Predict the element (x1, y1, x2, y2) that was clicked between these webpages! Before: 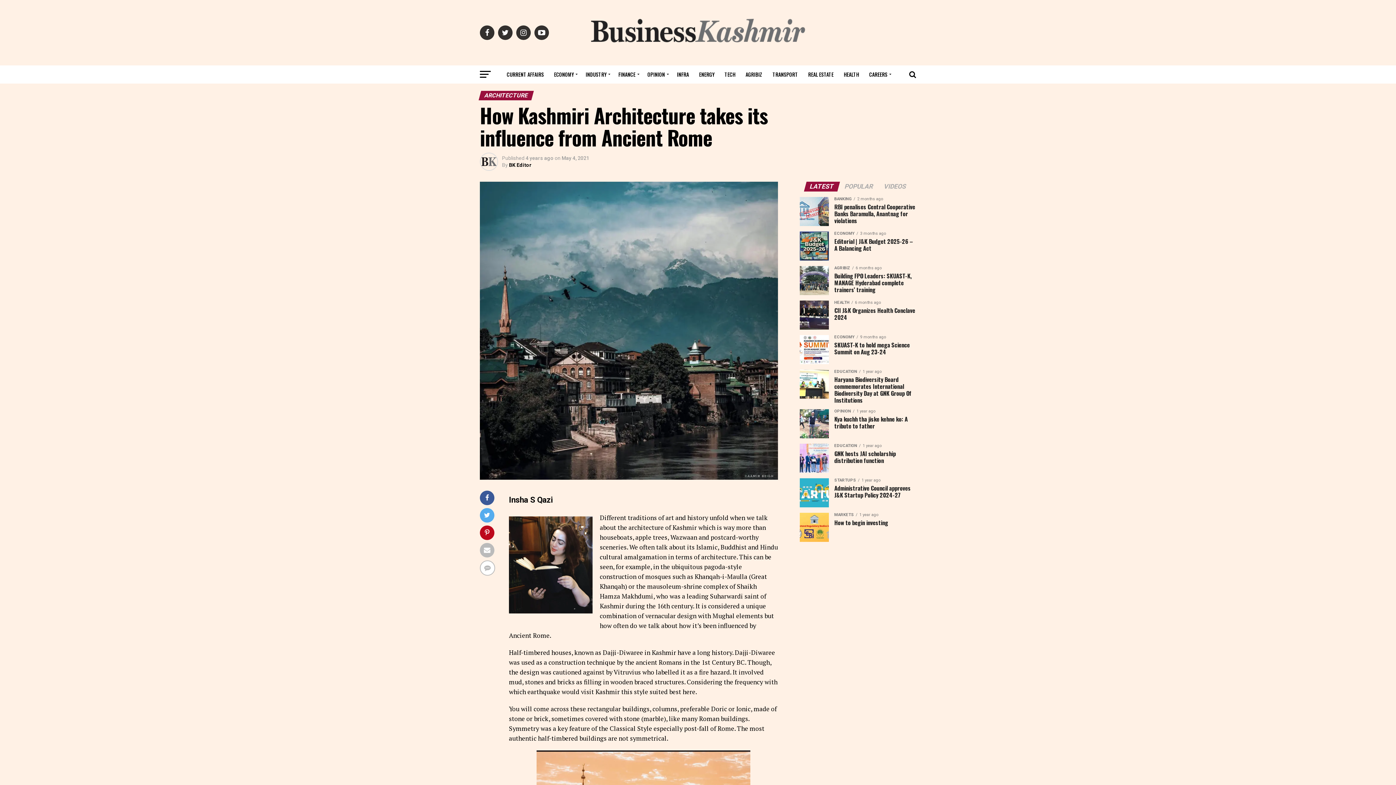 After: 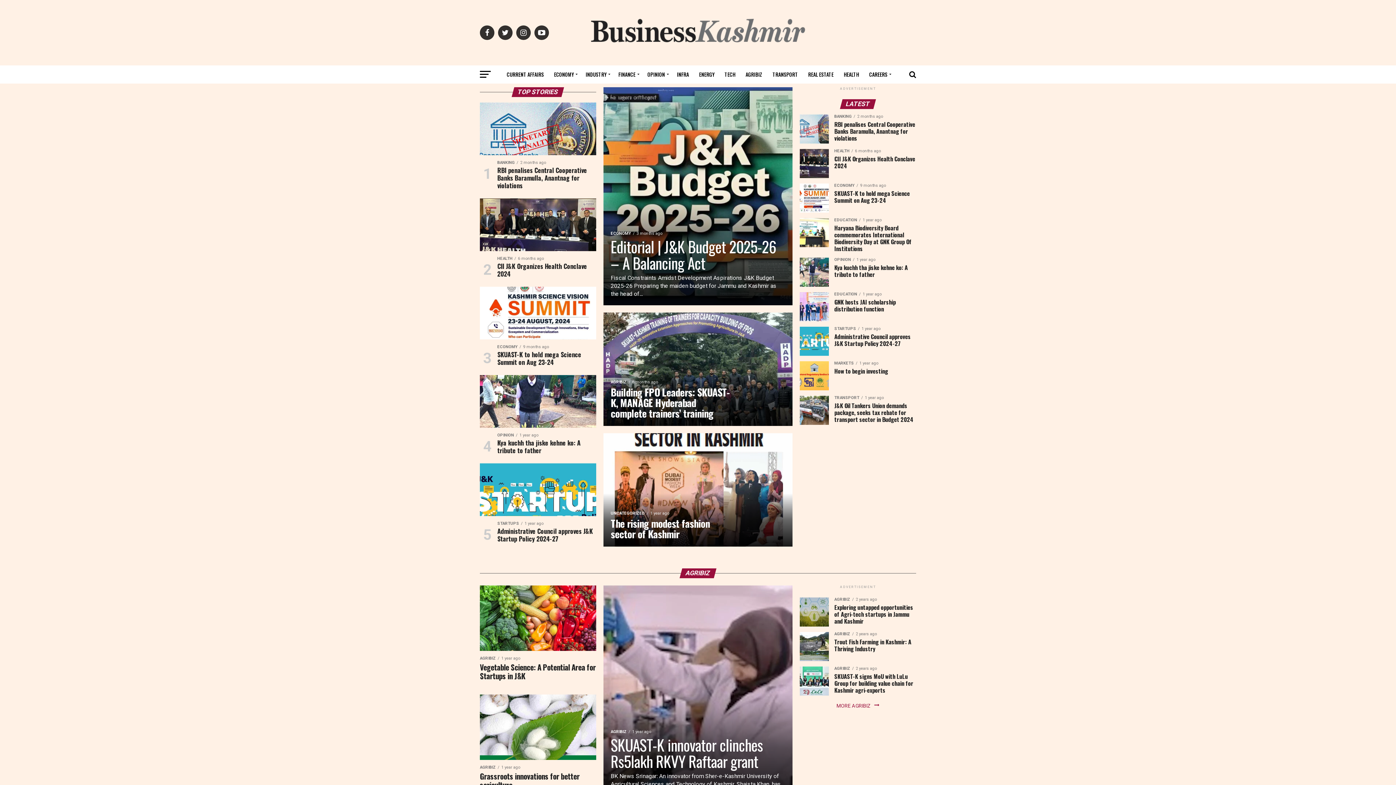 Action: bbox: (589, 54, 807, 61)